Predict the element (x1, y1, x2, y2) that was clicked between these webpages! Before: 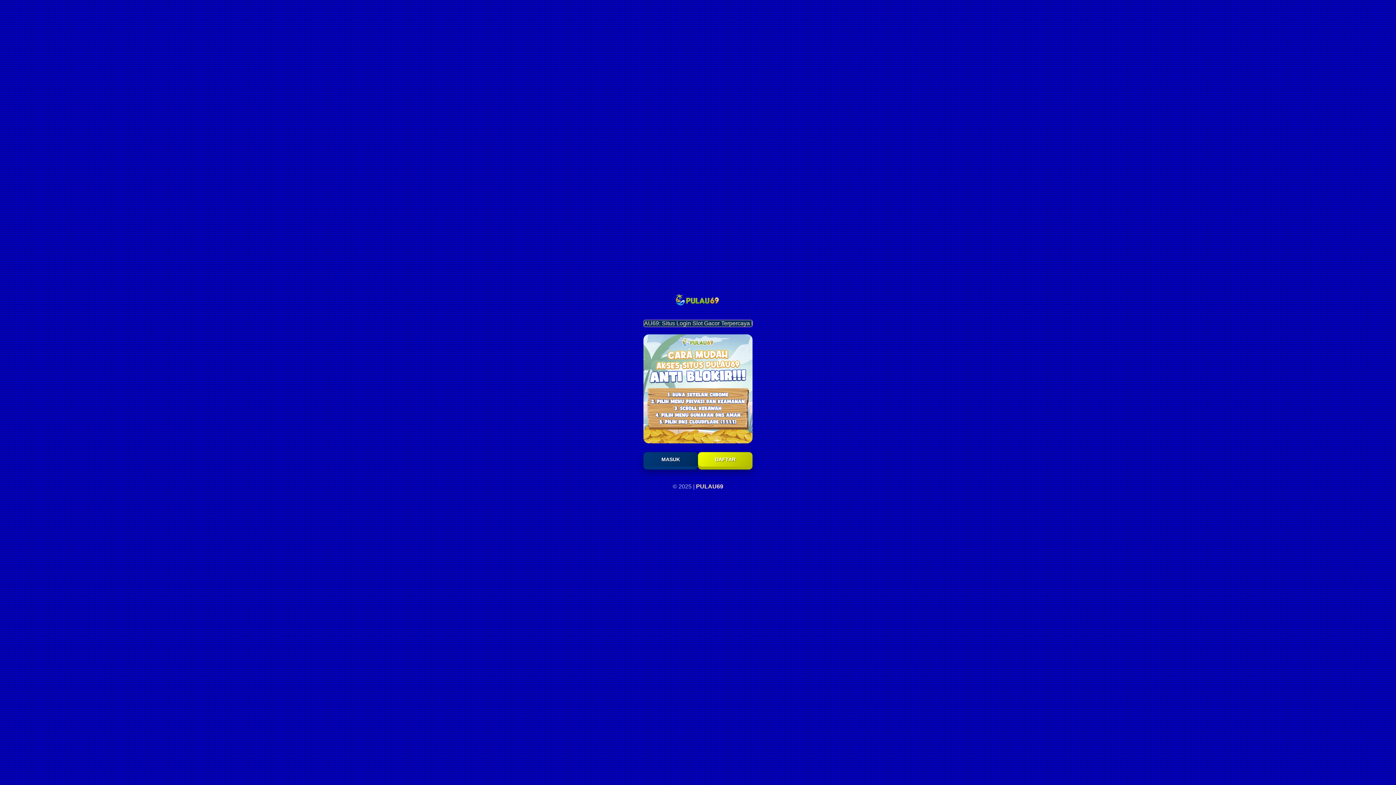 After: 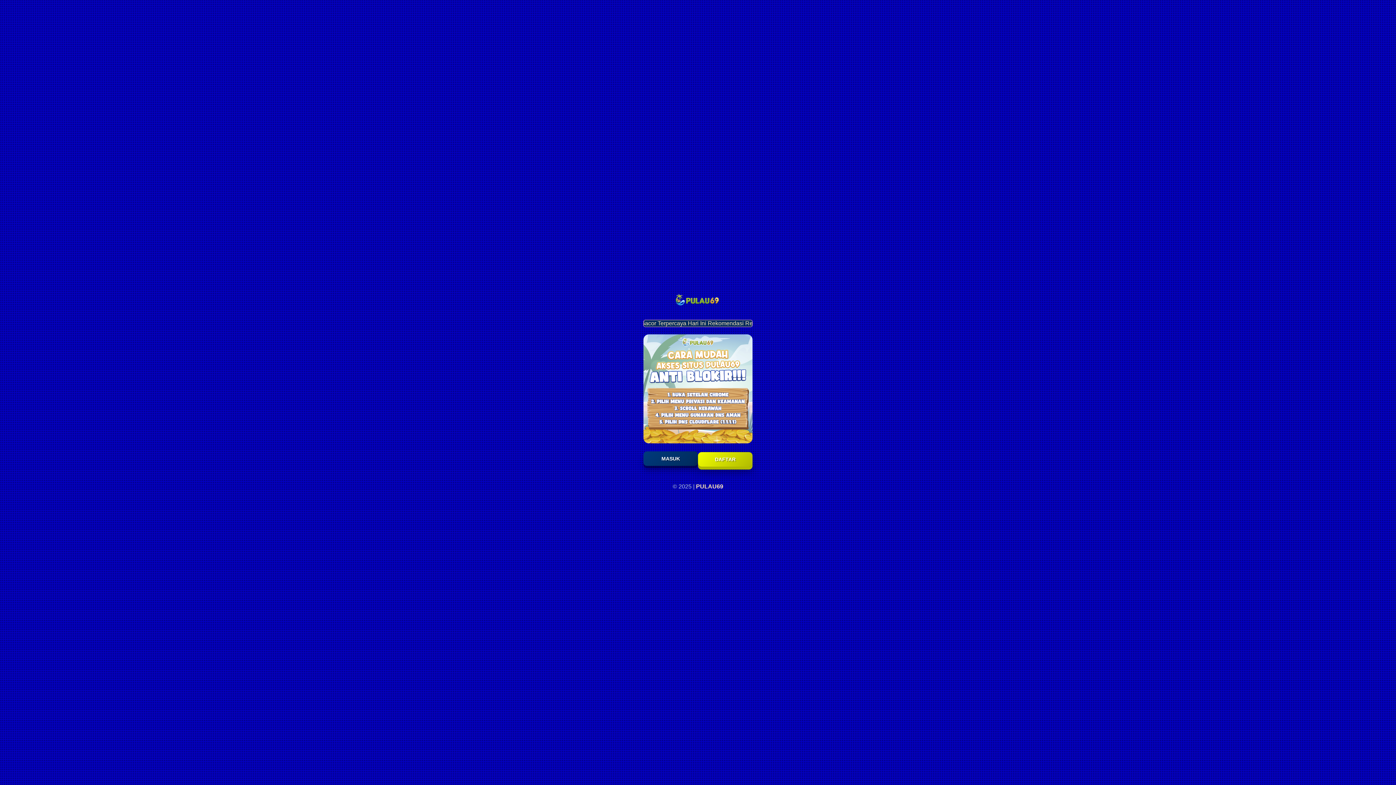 Action: bbox: (643, 452, 698, 466) label: MASUK